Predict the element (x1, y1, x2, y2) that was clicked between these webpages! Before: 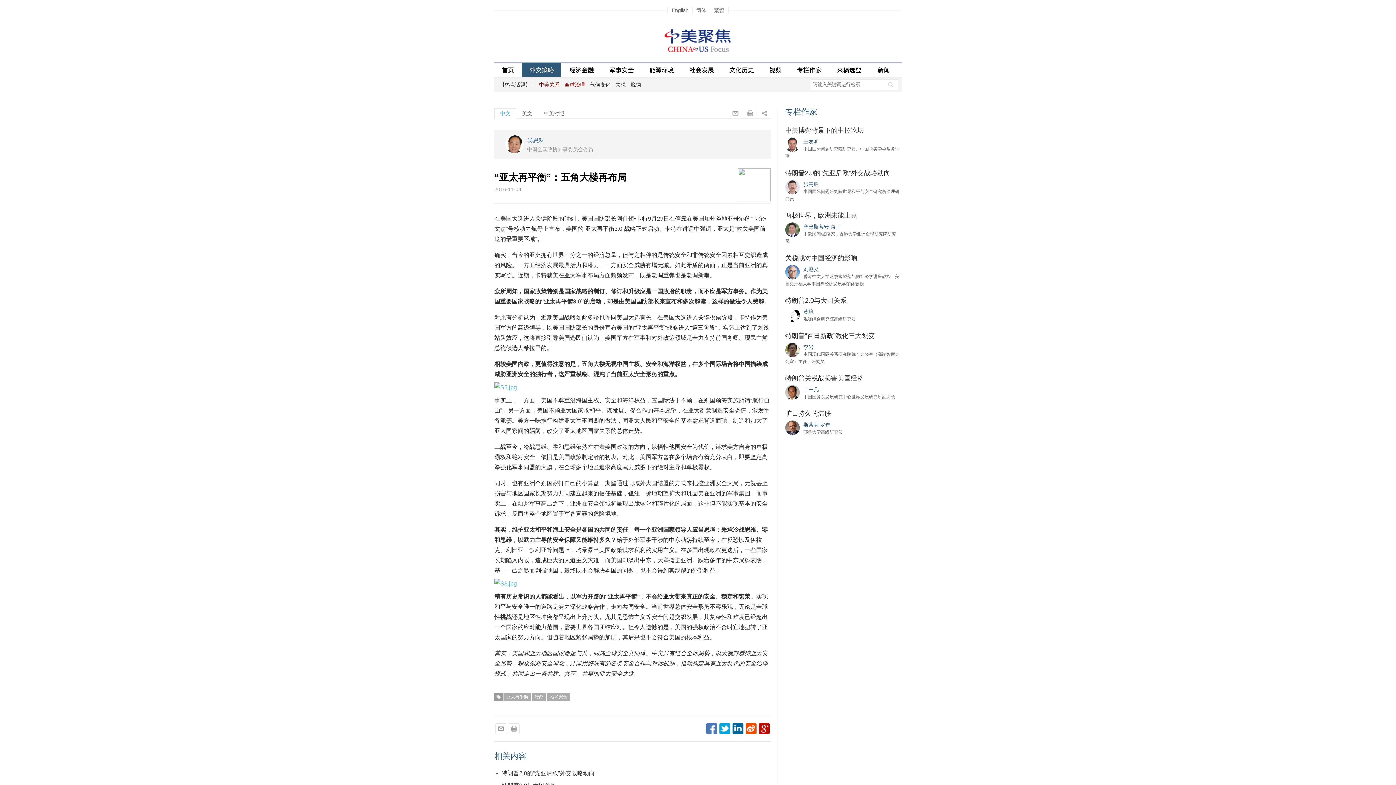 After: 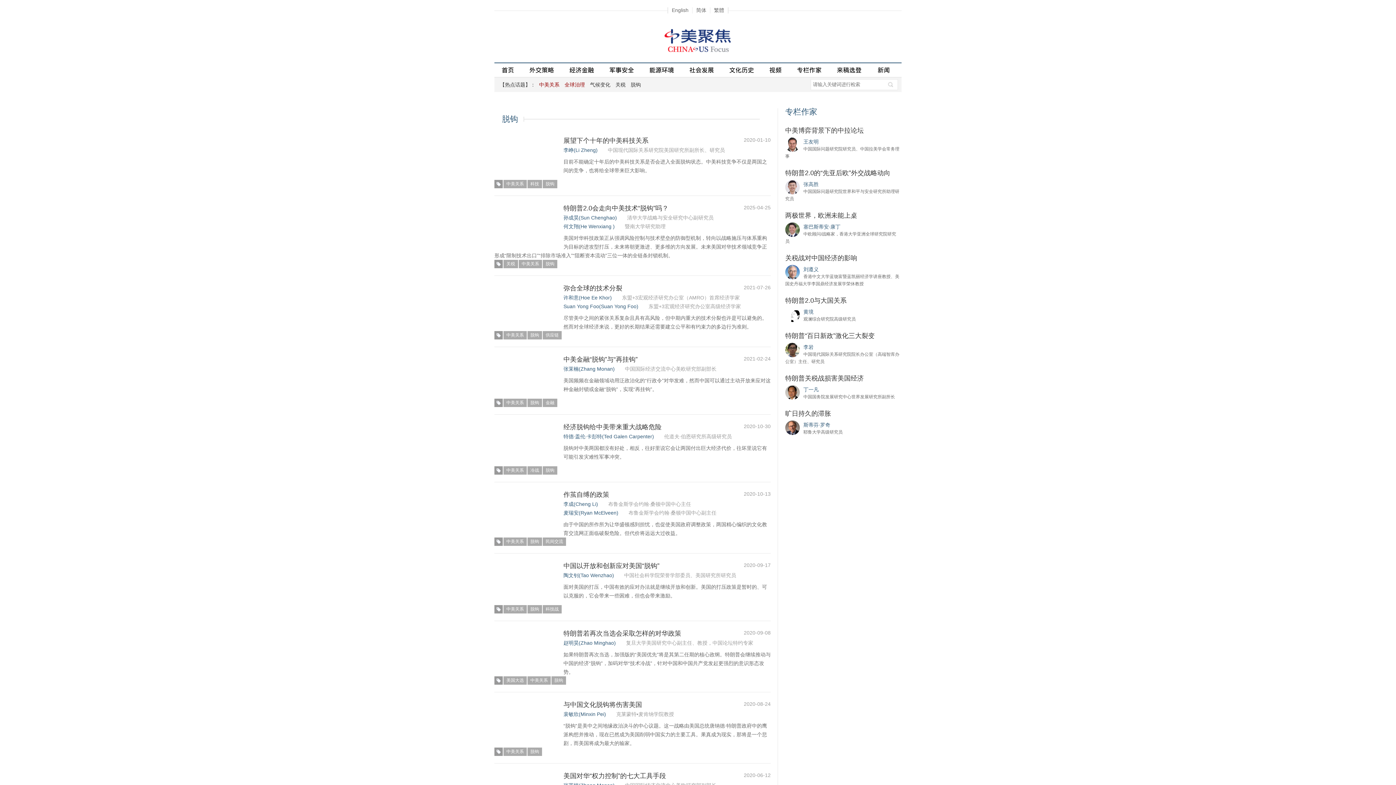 Action: bbox: (630, 77, 641, 92) label: 脱钩